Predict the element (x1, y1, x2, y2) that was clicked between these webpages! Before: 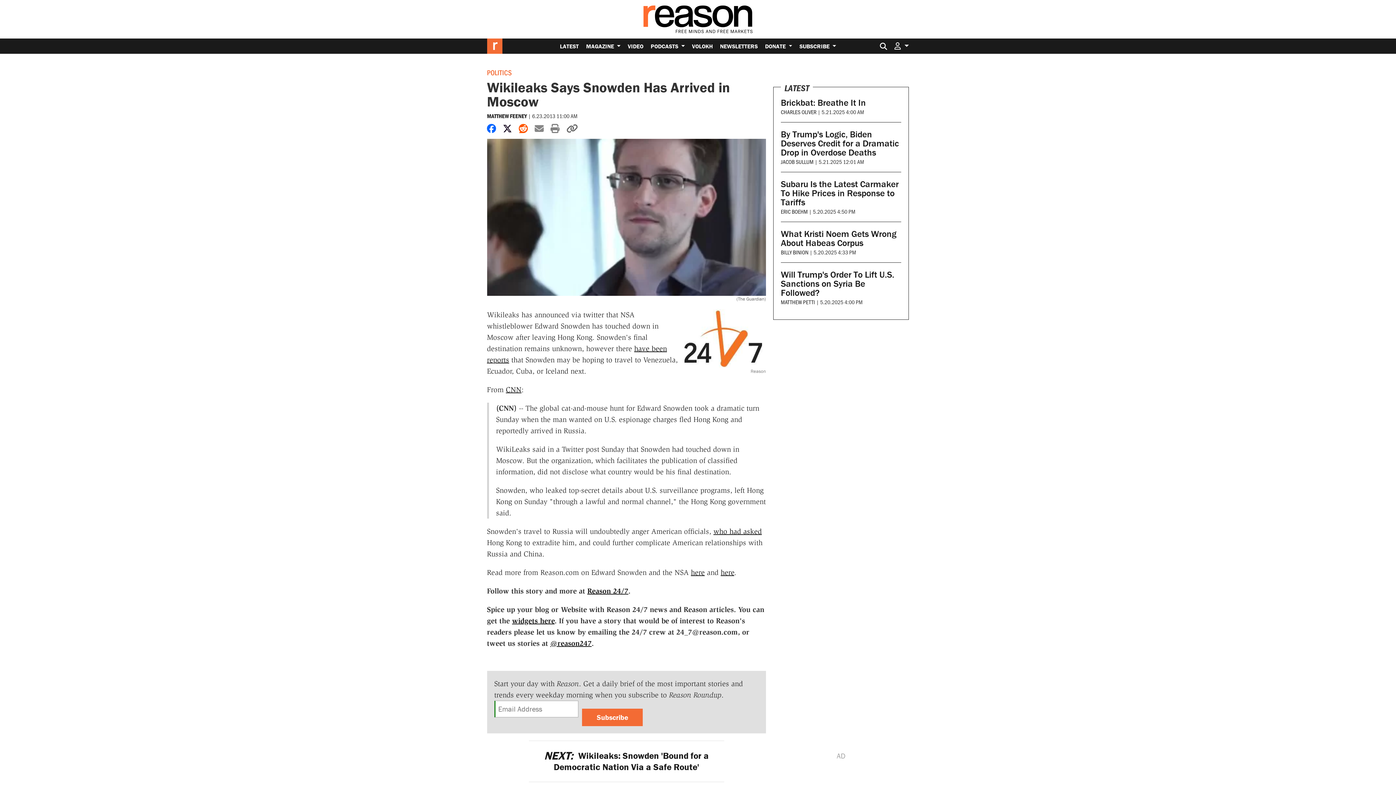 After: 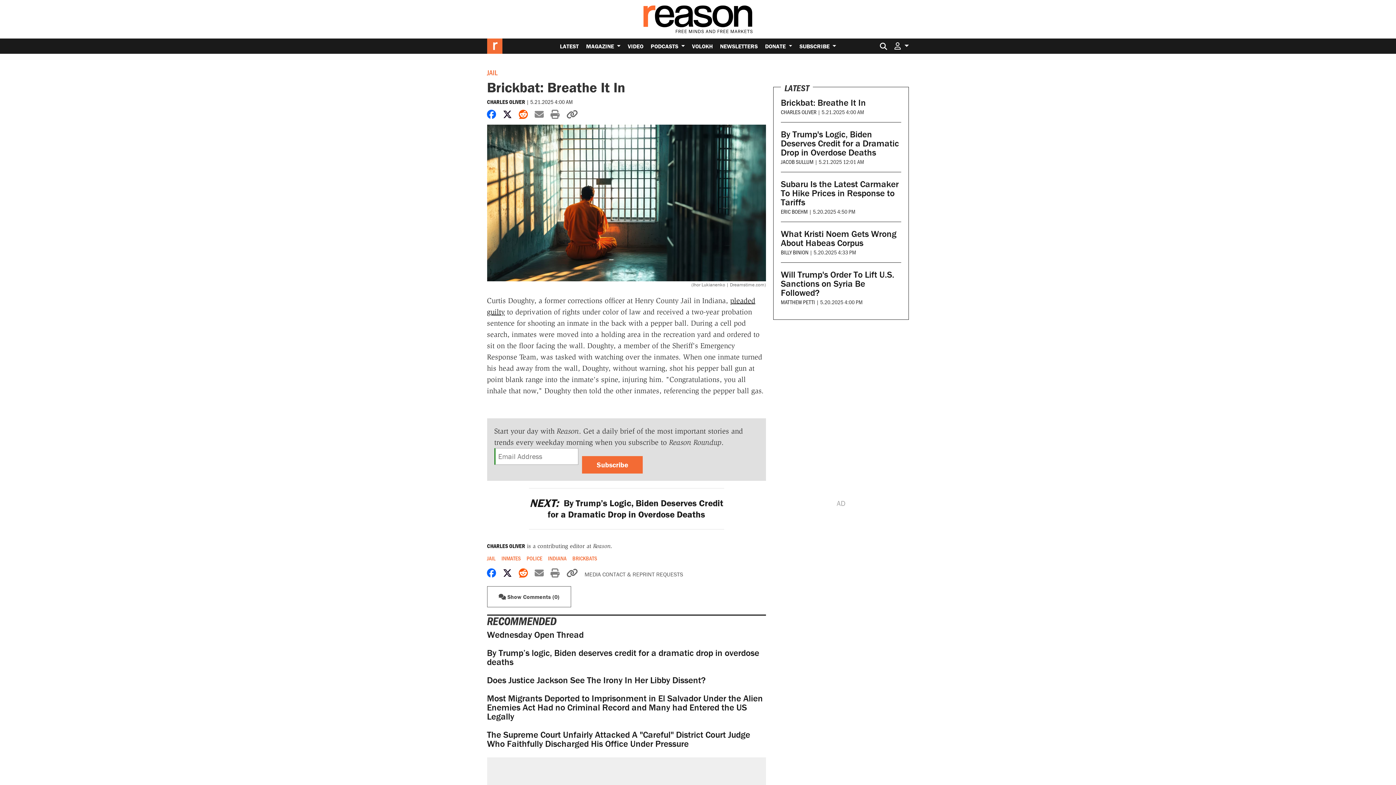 Action: label: Brickbat: Breathe It In bbox: (781, 97, 866, 108)